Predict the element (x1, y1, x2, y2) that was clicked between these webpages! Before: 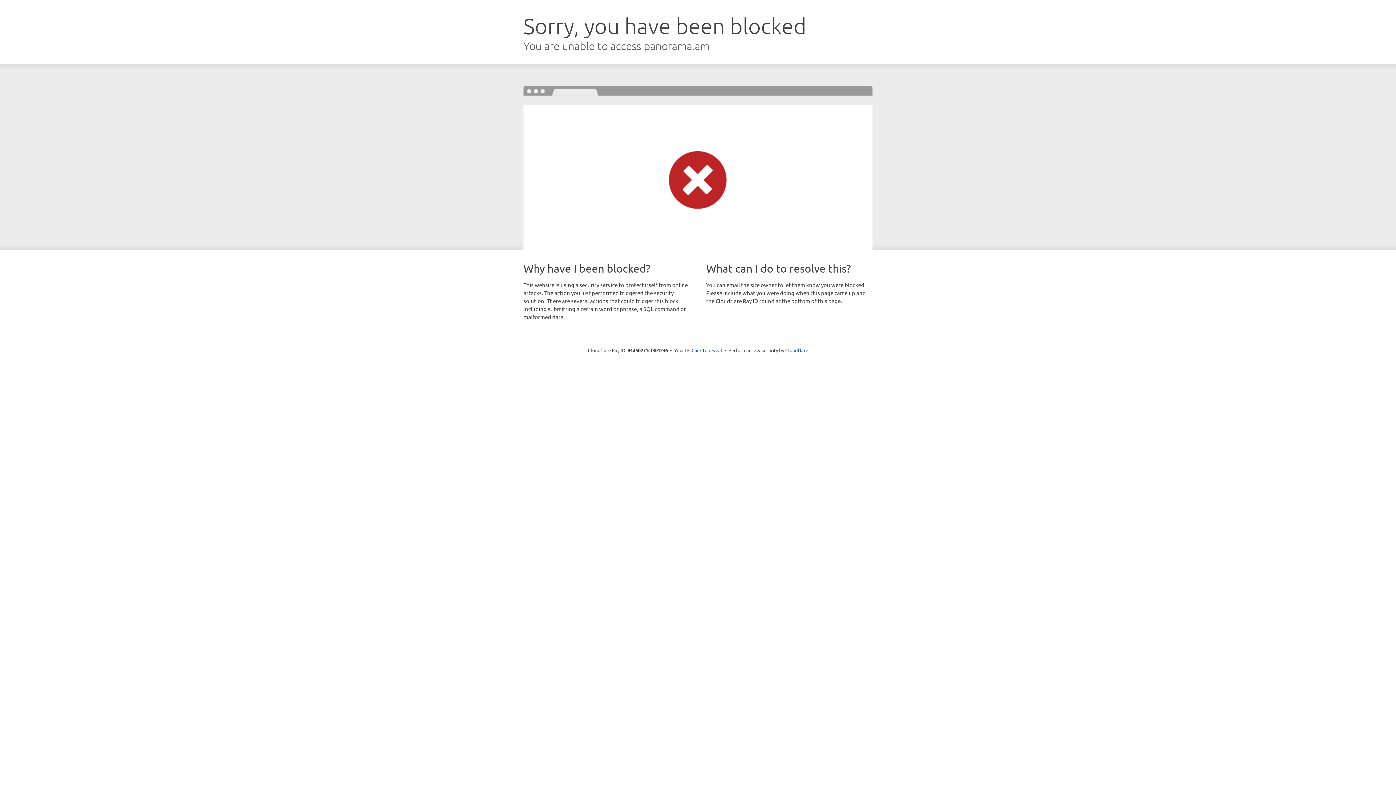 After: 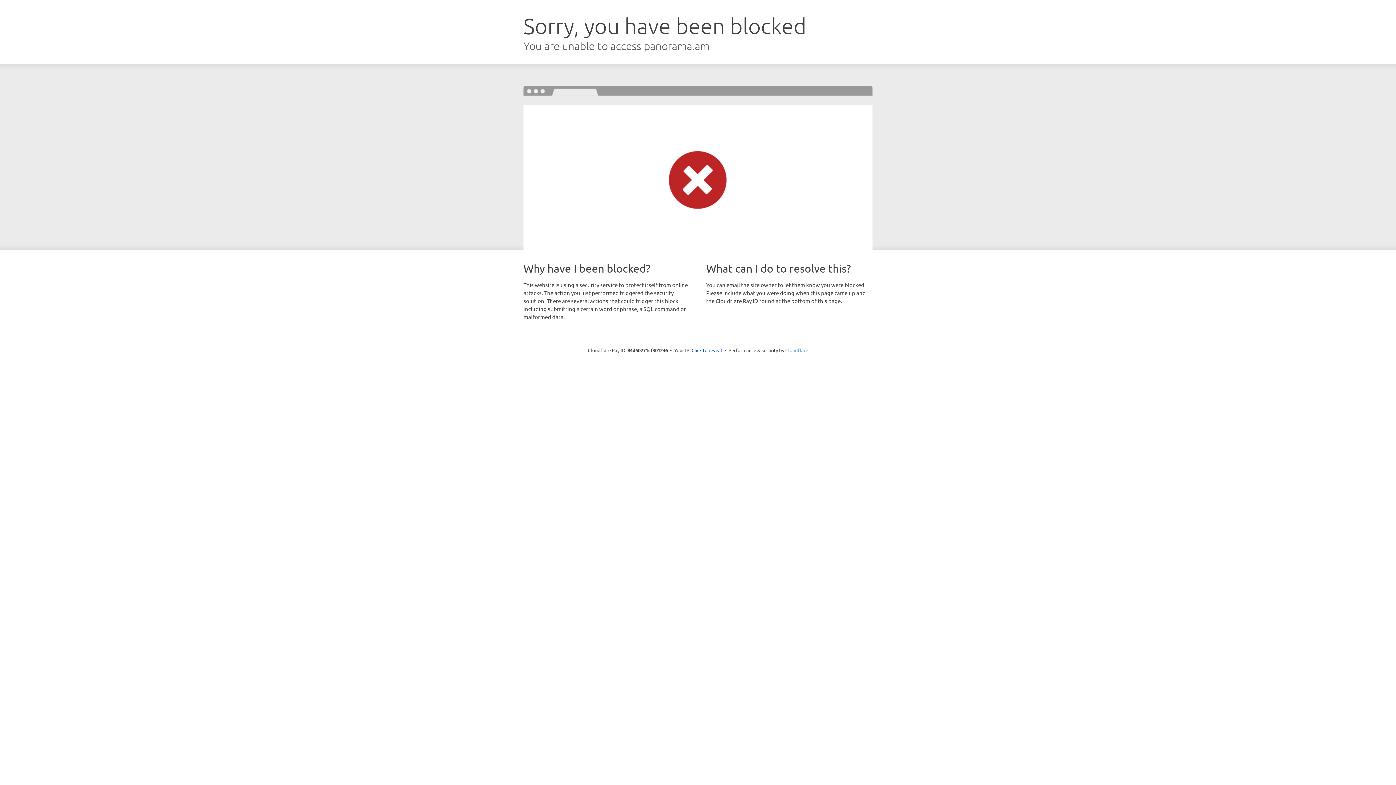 Action: label: Cloudflare bbox: (785, 347, 808, 353)